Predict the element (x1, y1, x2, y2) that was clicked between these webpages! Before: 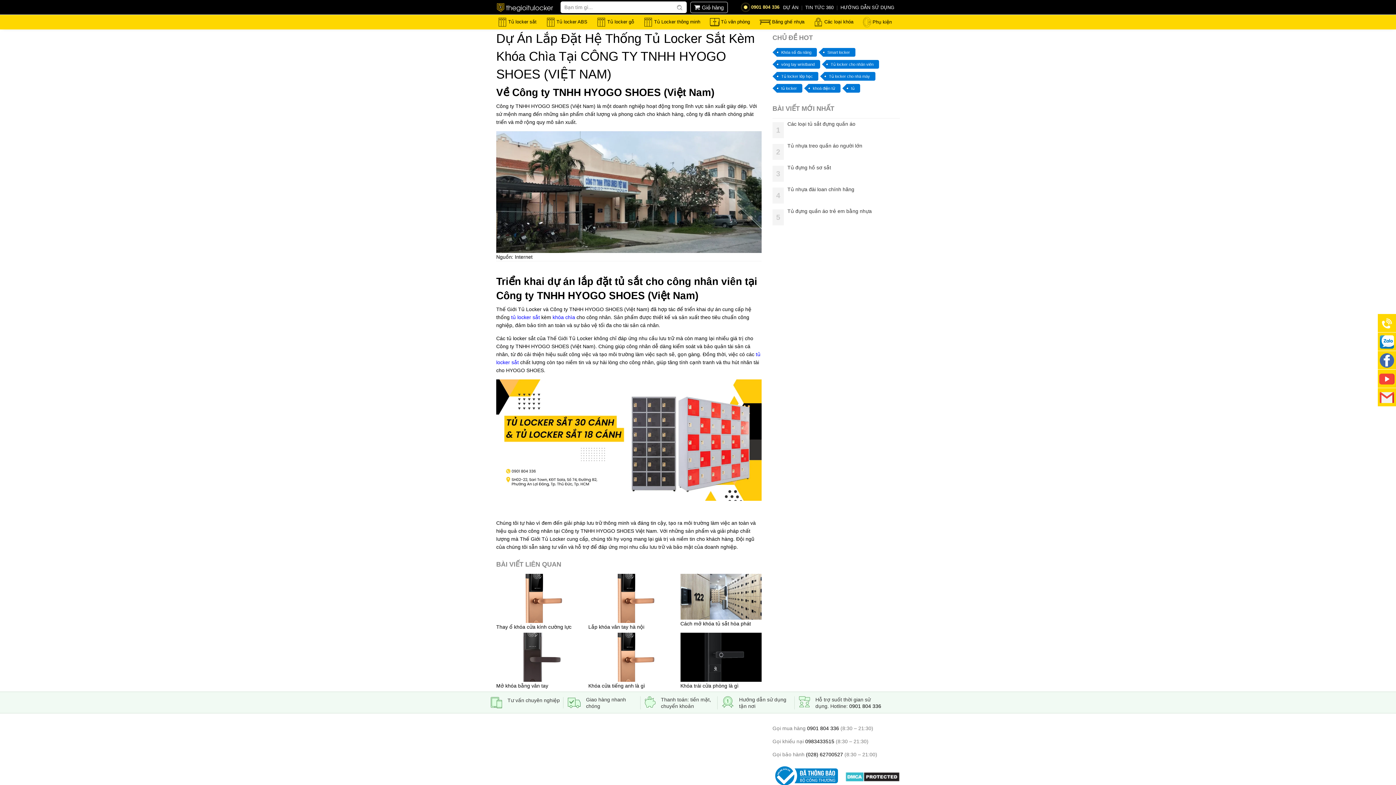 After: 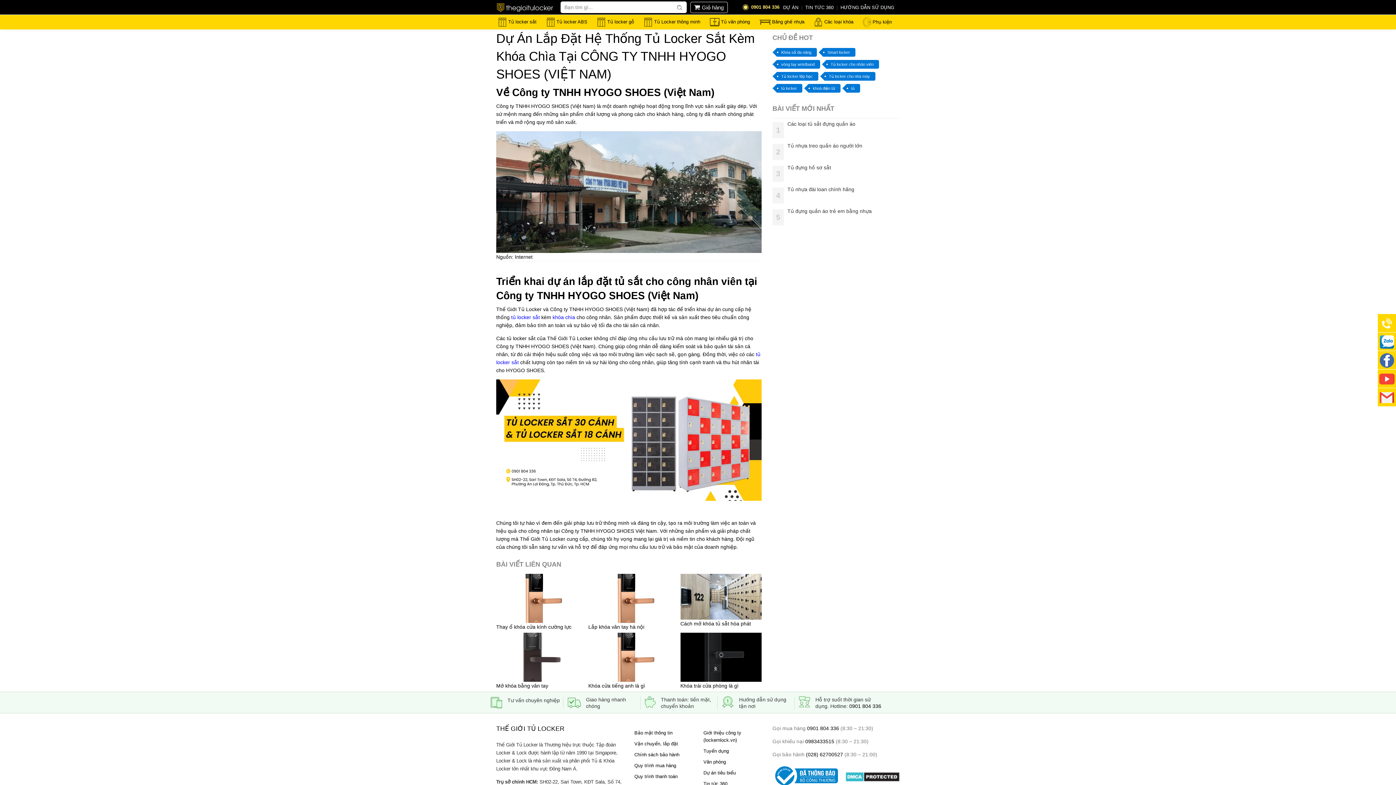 Action: label: 0901 804 336 bbox: (849, 703, 881, 709)